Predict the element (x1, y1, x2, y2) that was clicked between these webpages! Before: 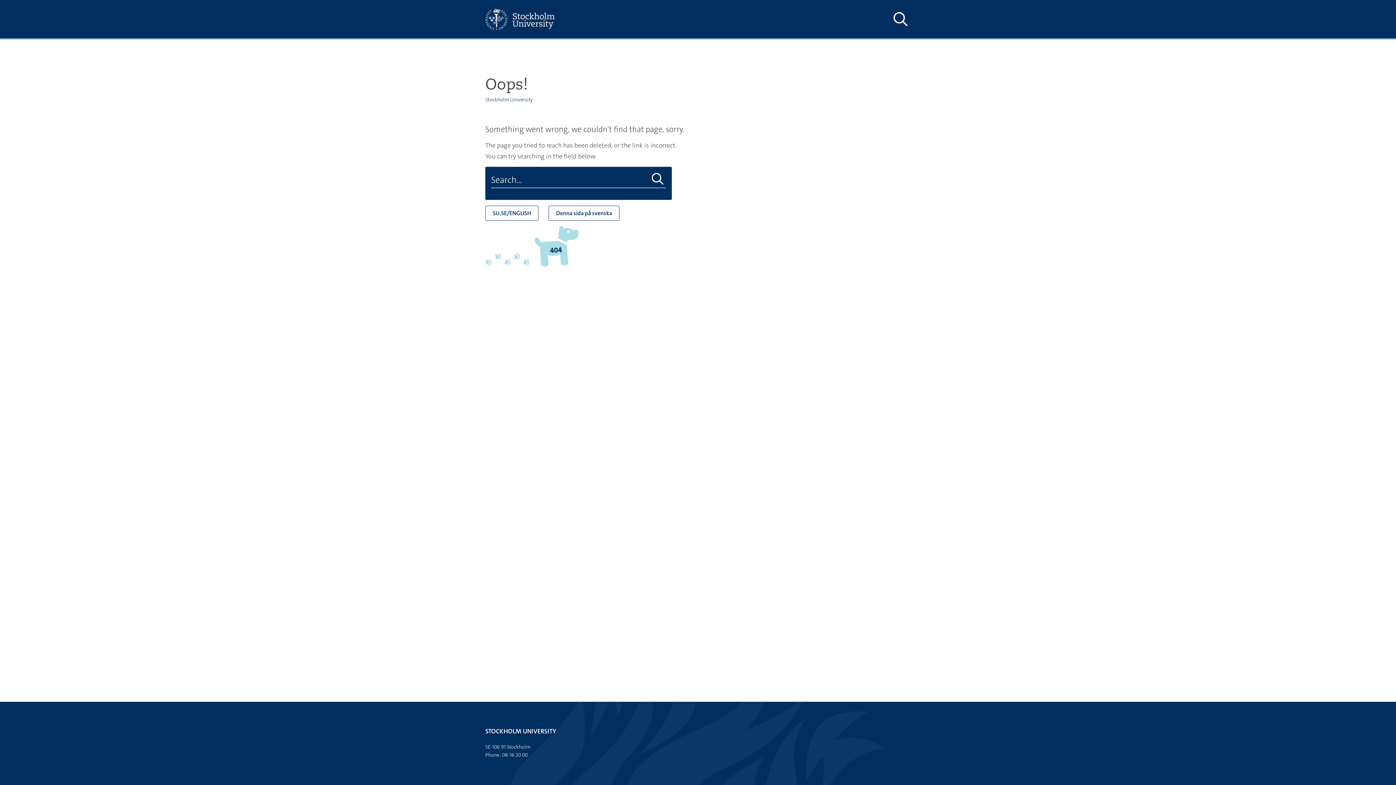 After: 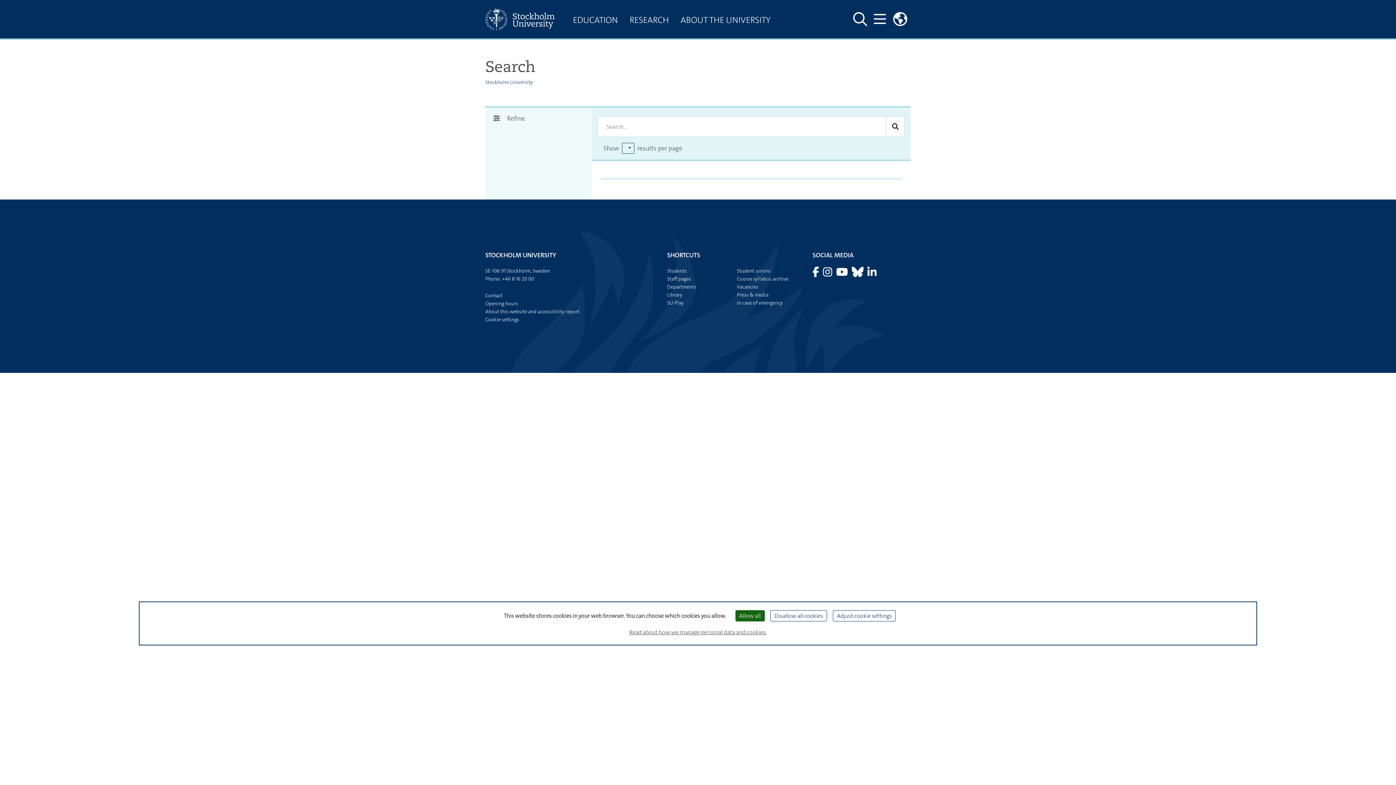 Action: label: Do search bbox: (649, 172, 666, 186)